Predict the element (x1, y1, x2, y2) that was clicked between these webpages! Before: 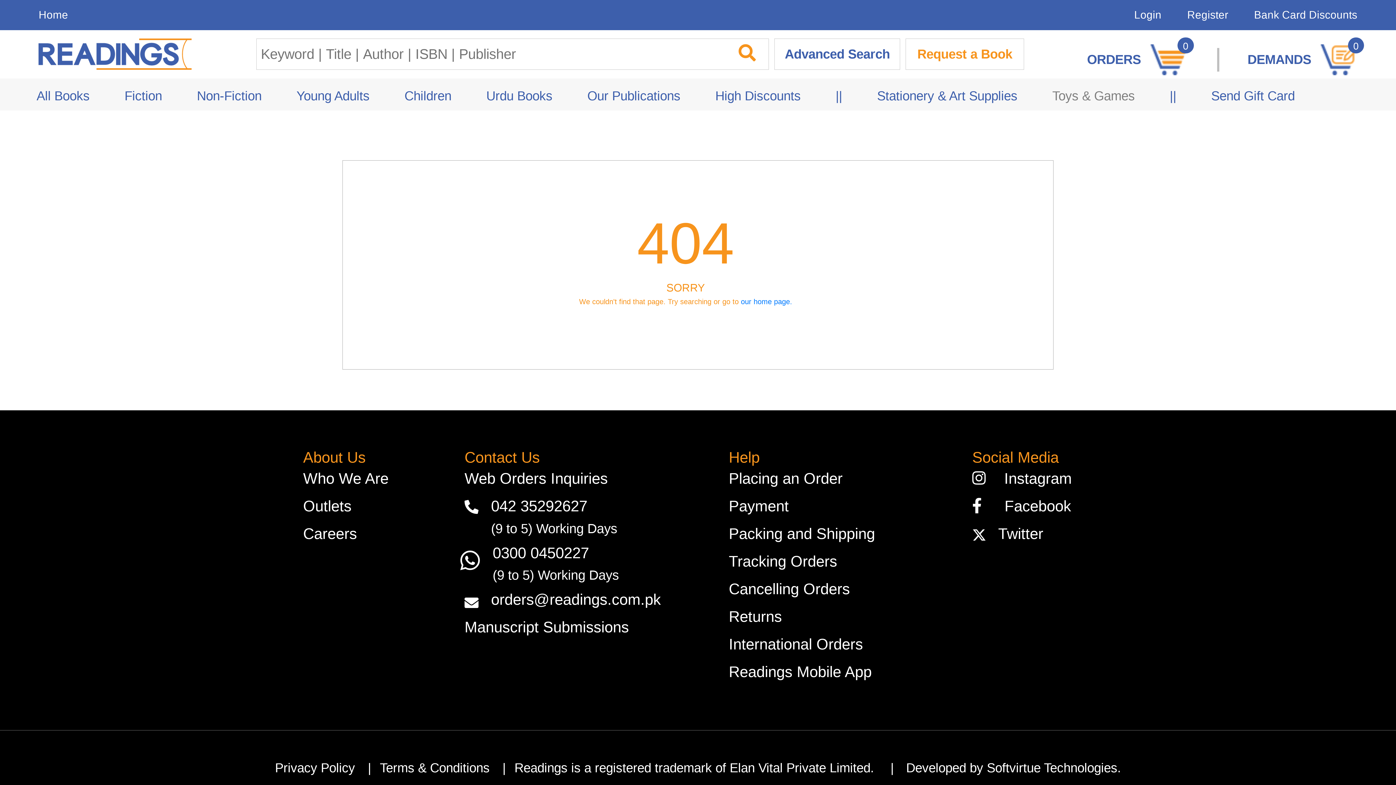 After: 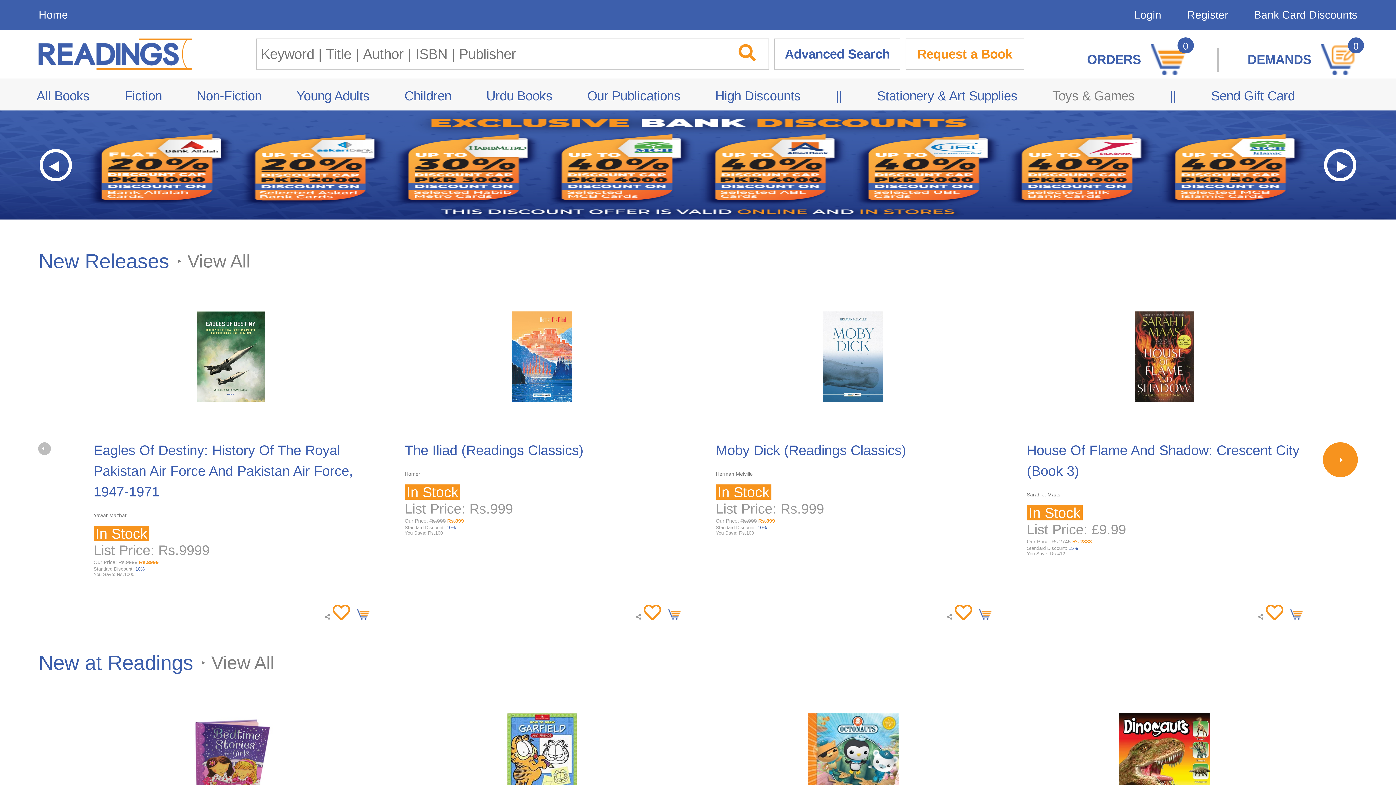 Action: bbox: (38, 8, 68, 21) label: Home